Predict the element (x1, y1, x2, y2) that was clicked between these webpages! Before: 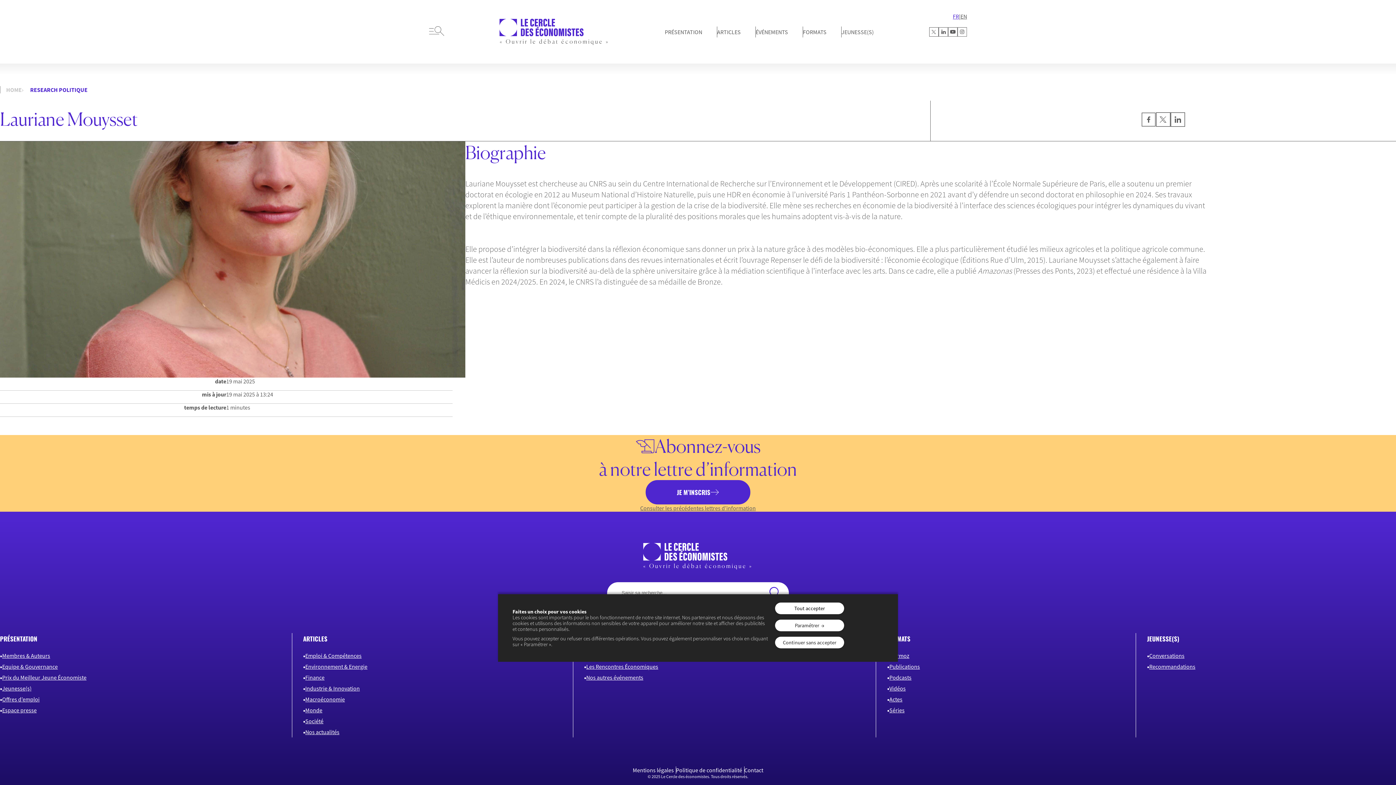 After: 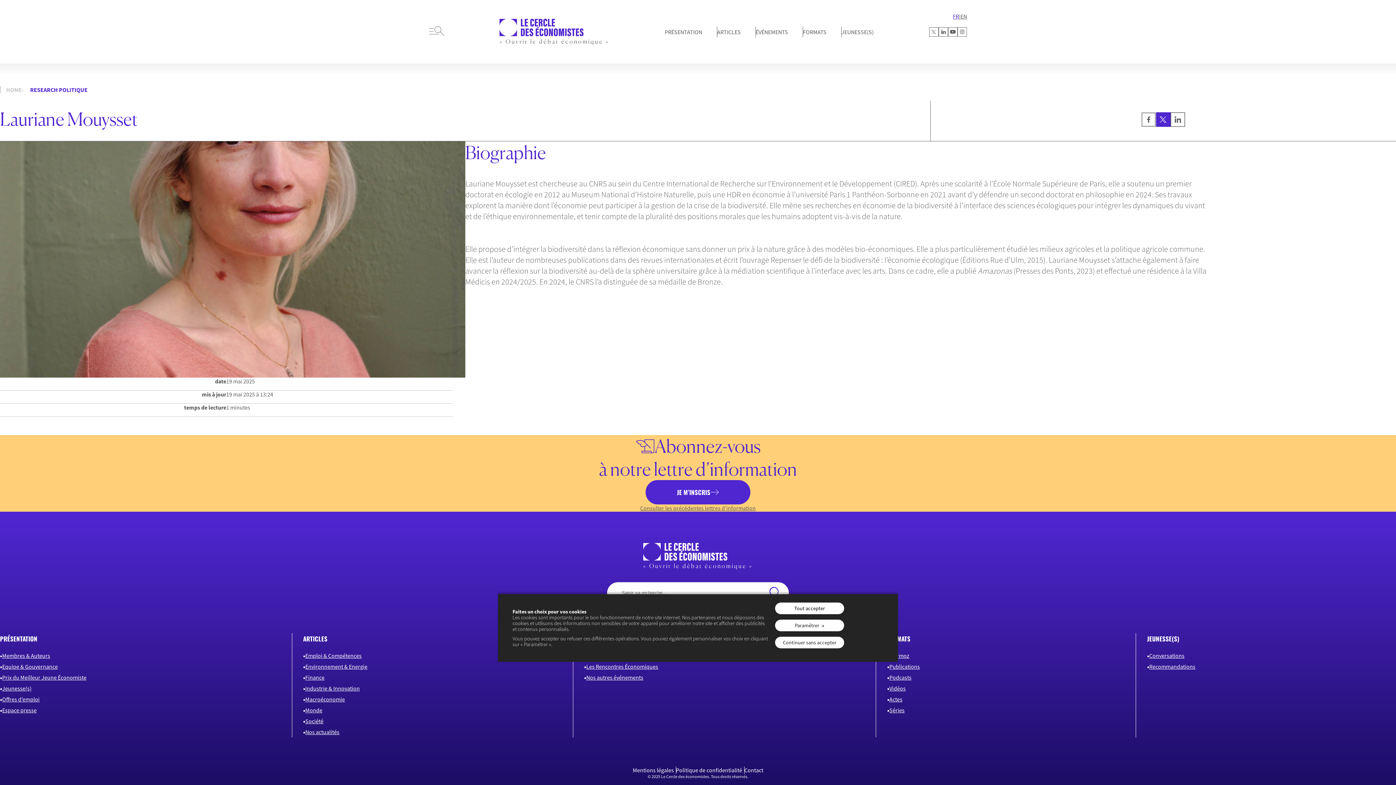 Action: bbox: (1156, 121, 1170, 128)